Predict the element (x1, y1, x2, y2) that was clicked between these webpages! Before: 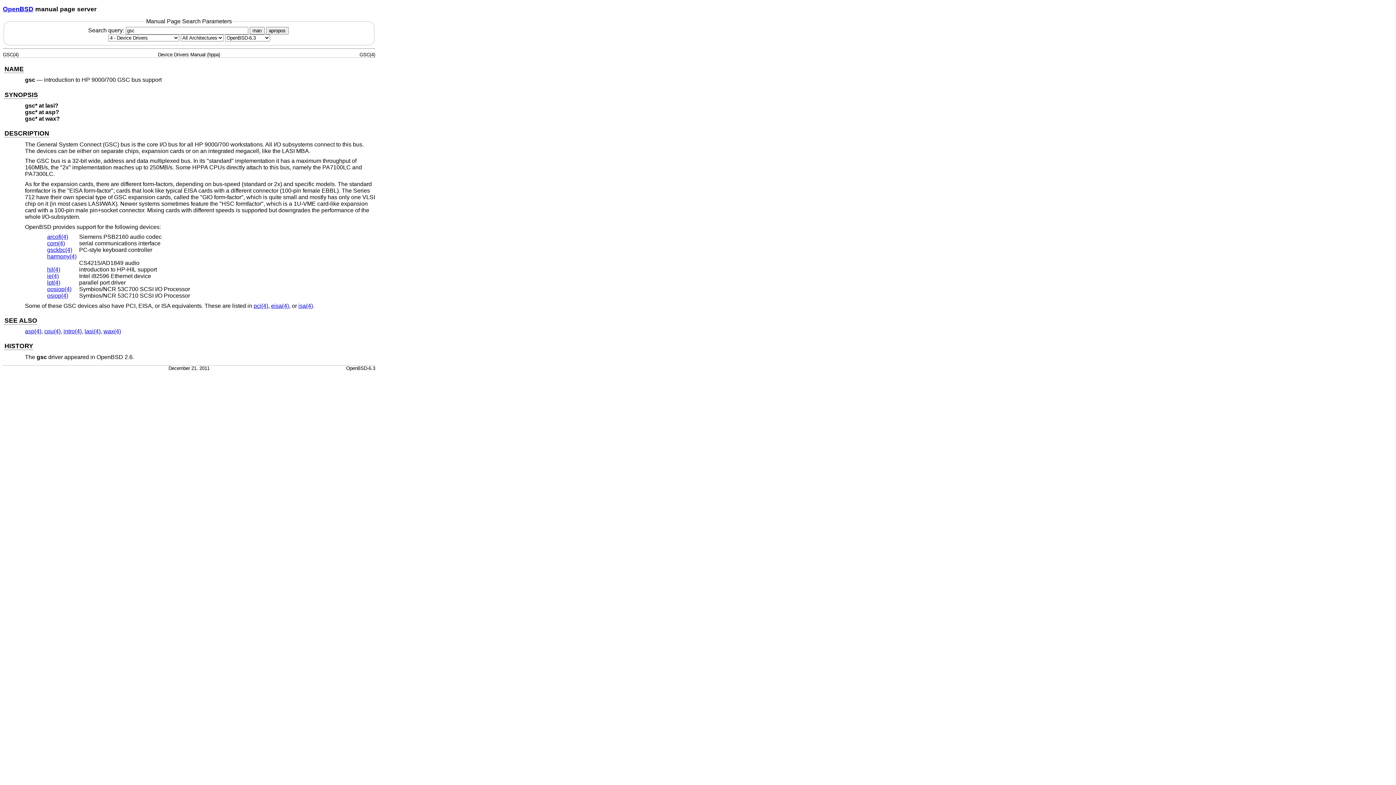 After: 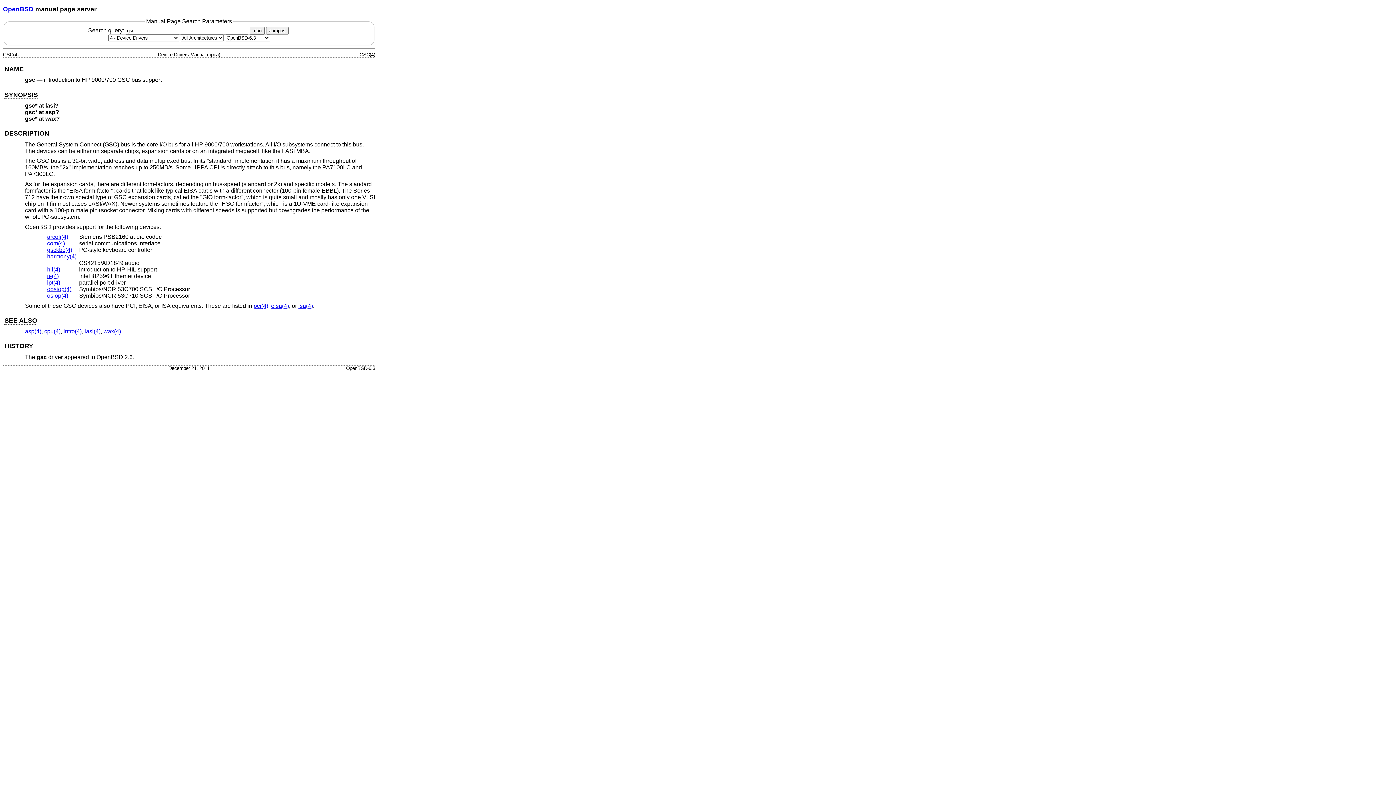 Action: bbox: (249, 26, 264, 34) label: man